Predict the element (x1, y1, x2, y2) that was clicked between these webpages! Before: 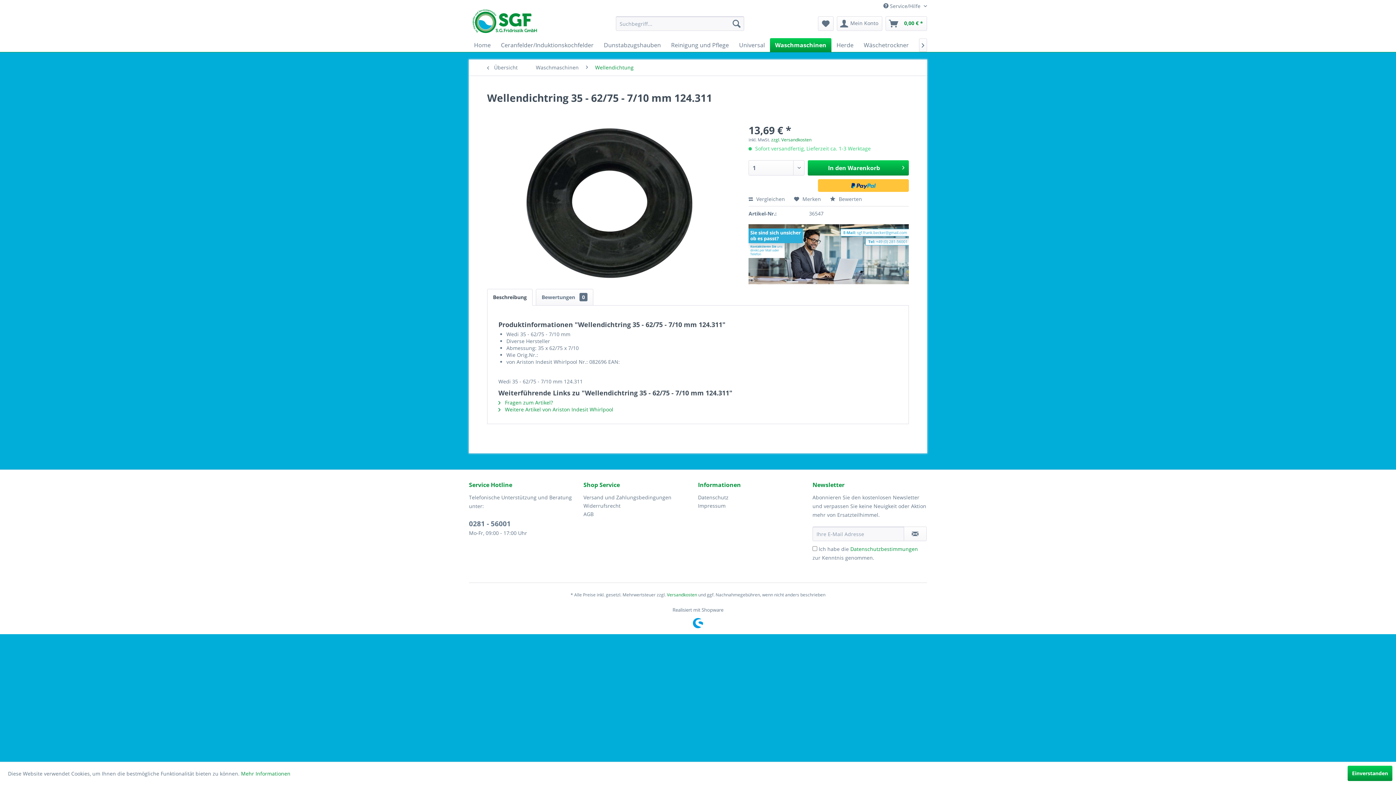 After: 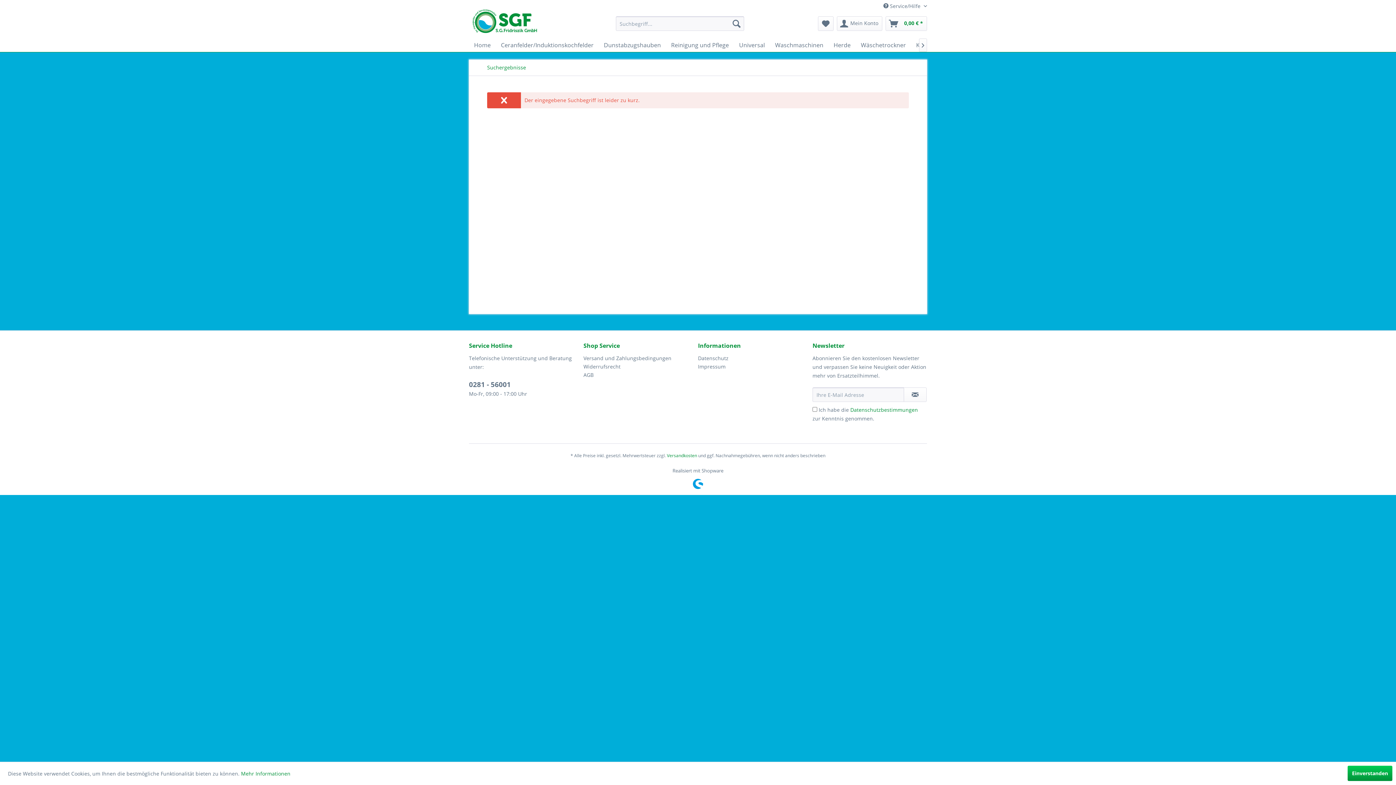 Action: bbox: (729, 16, 744, 30)